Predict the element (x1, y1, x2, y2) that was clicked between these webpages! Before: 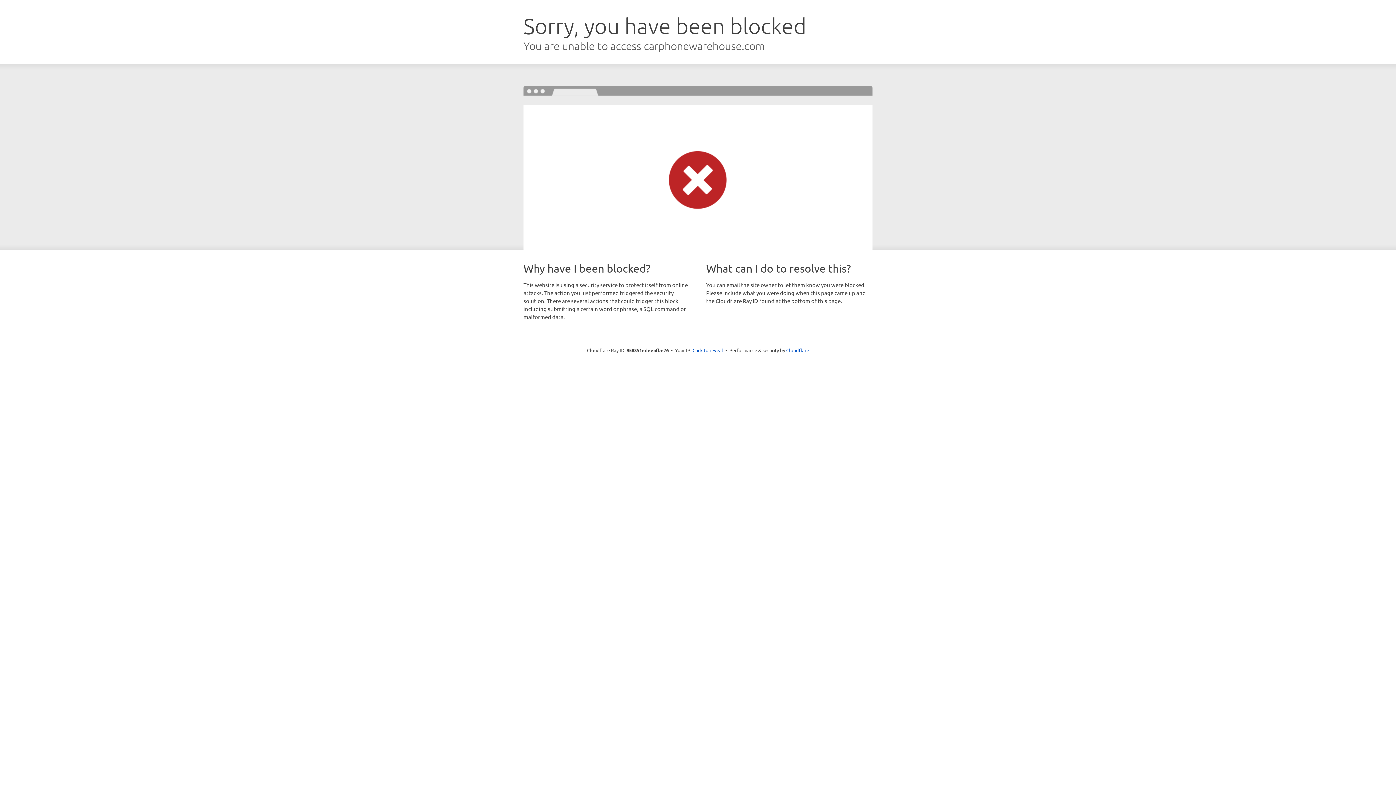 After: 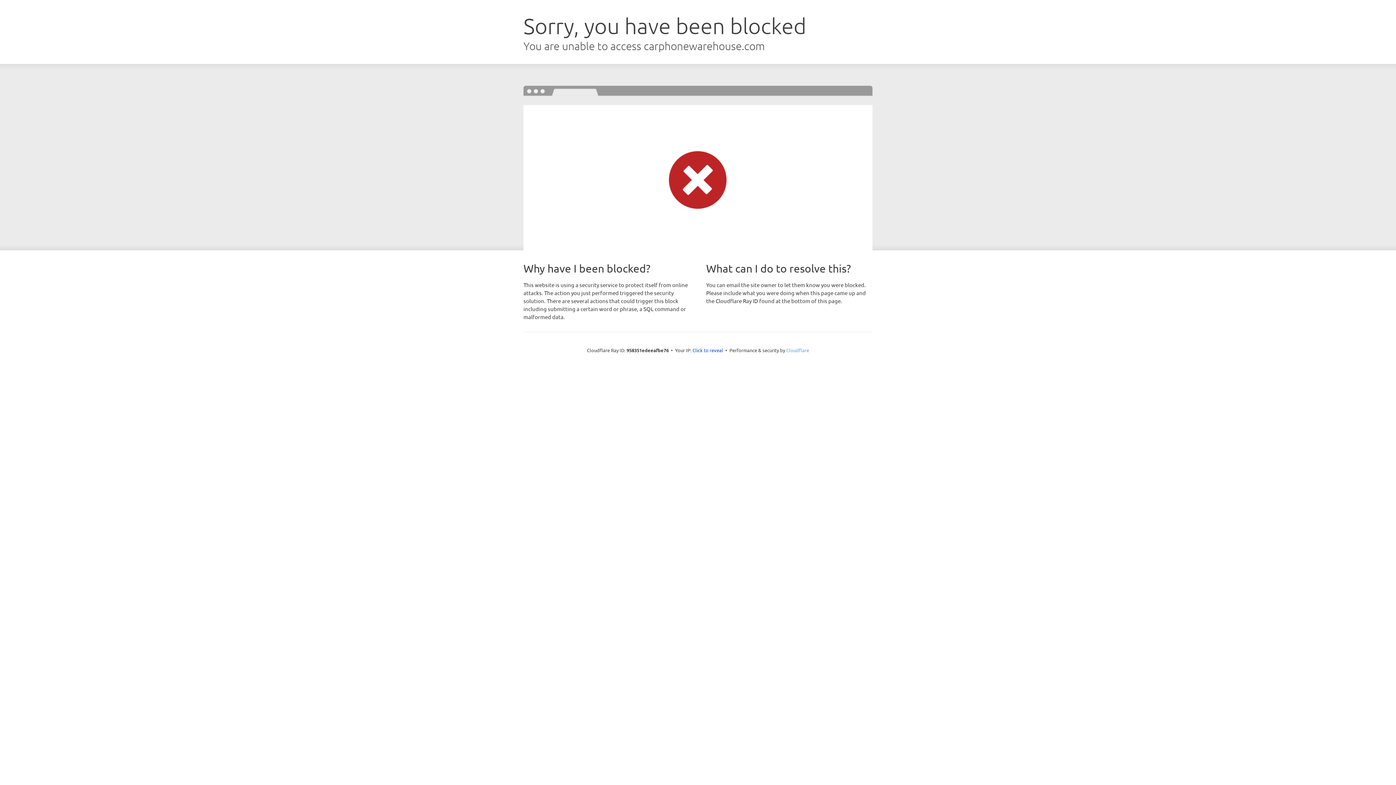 Action: label: Cloudflare bbox: (786, 347, 809, 353)